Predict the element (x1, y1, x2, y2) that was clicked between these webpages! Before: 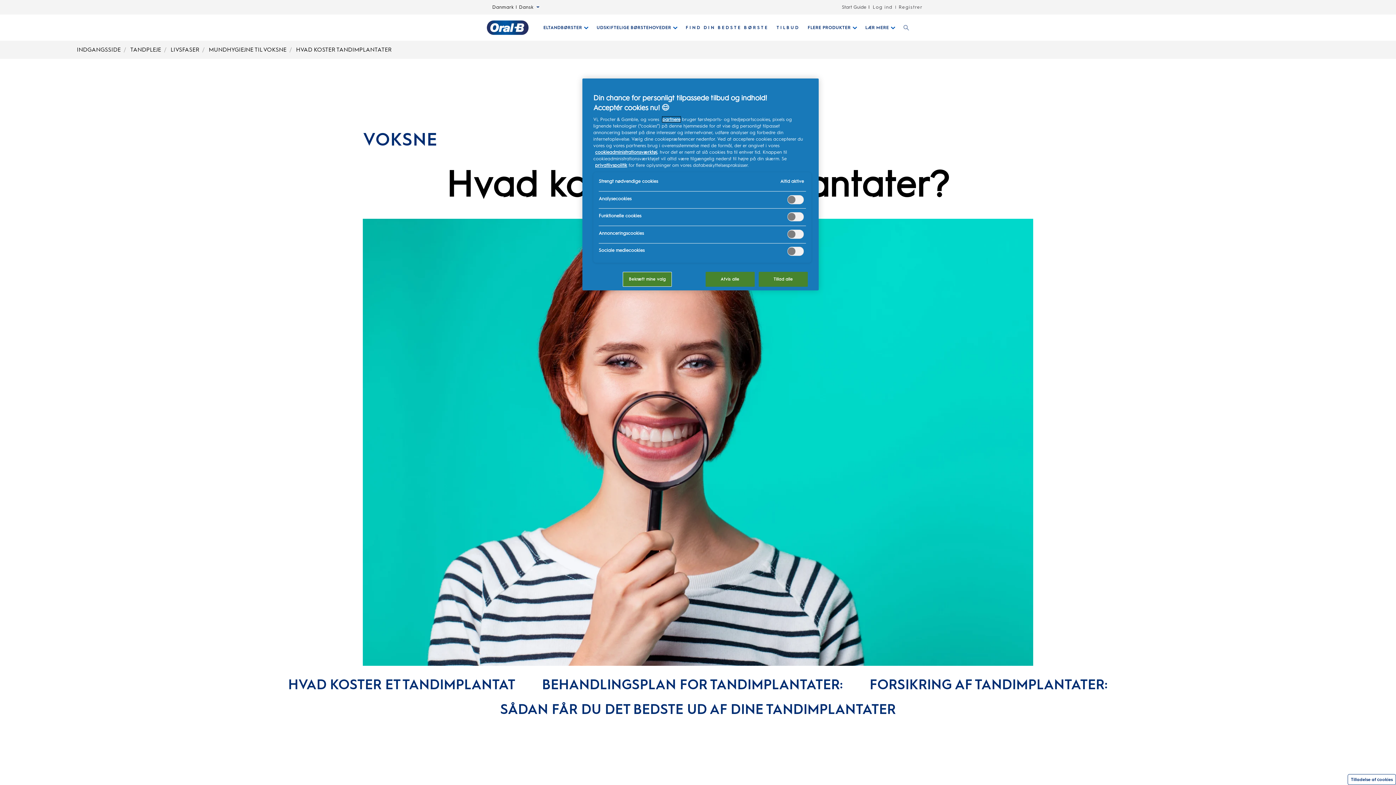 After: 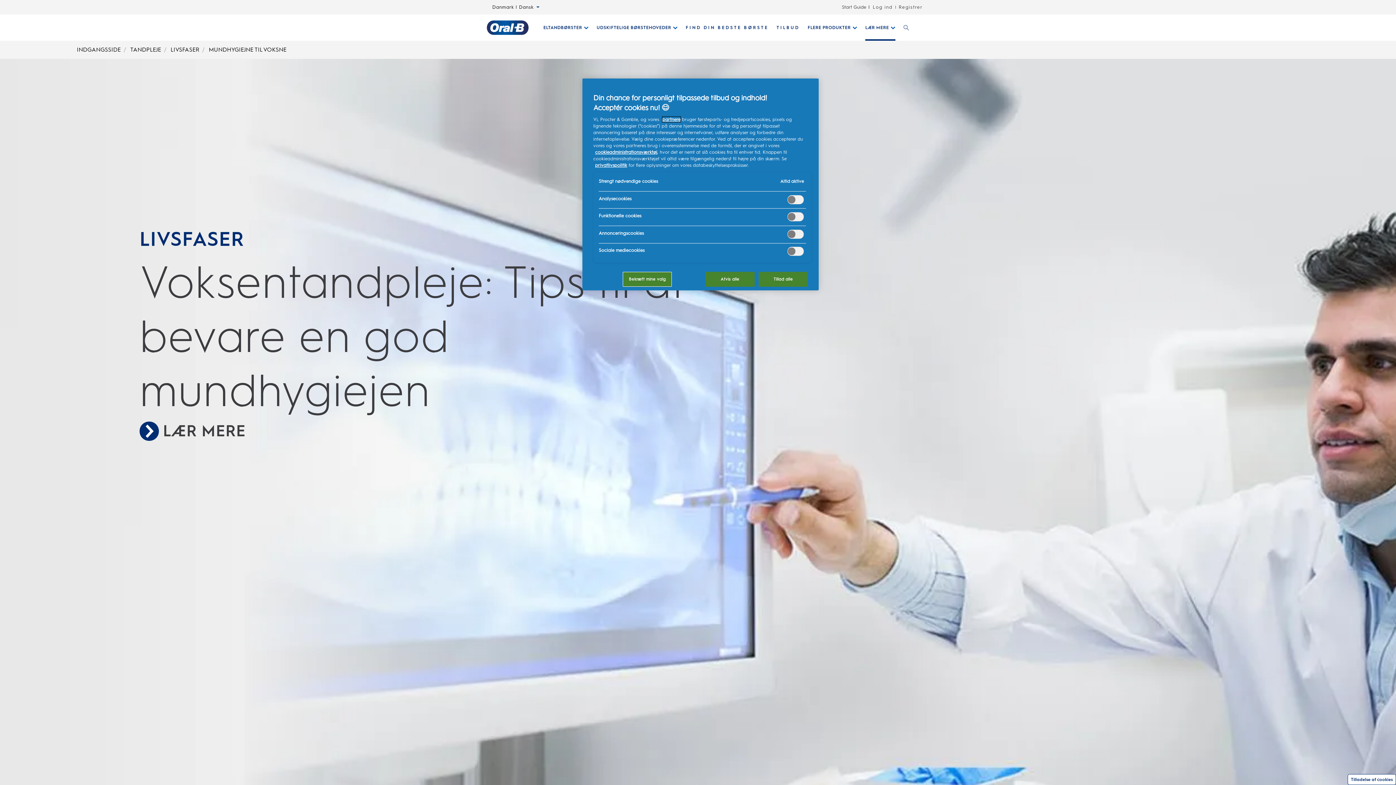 Action: label: undefined-MUNDHYGIEJNE TIL VOKSNE bbox: (208, 46, 286, 53)